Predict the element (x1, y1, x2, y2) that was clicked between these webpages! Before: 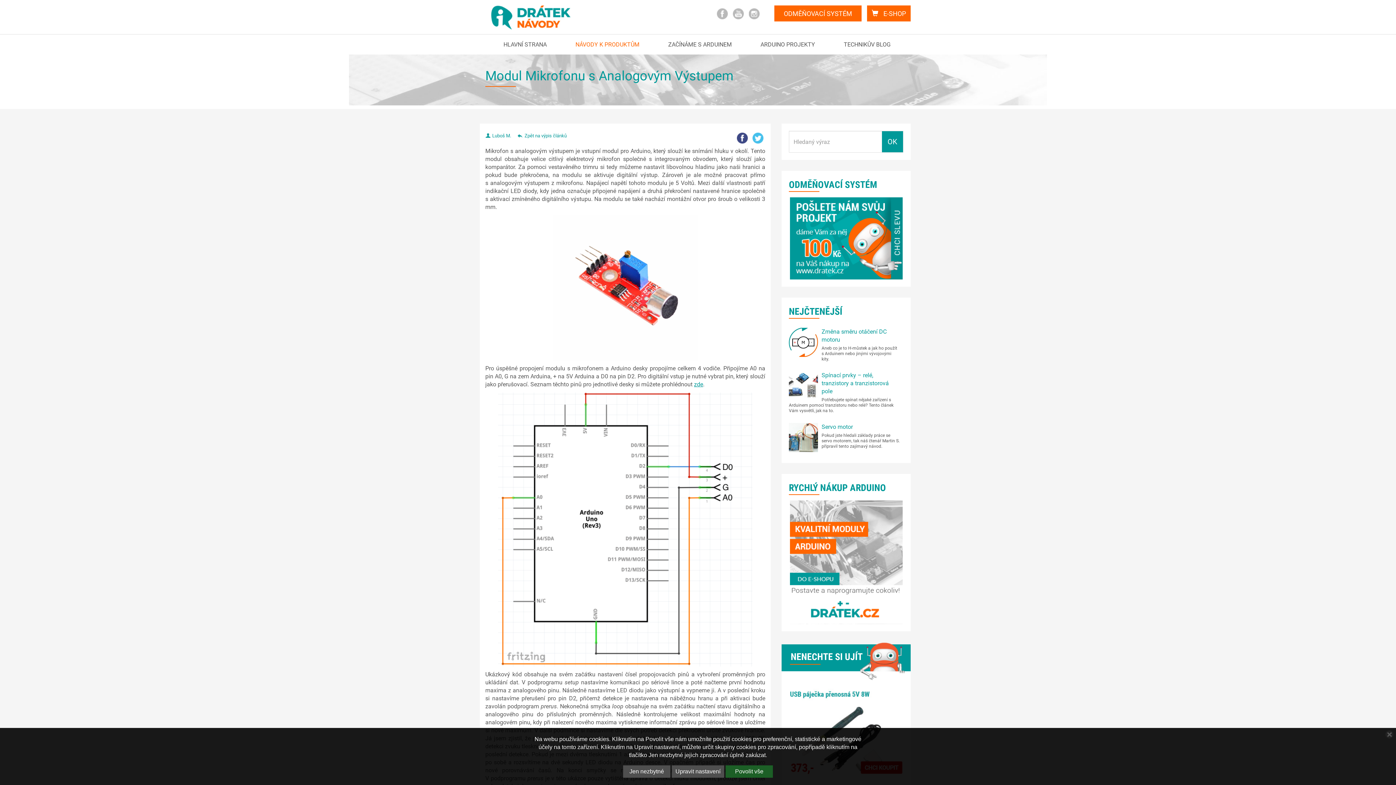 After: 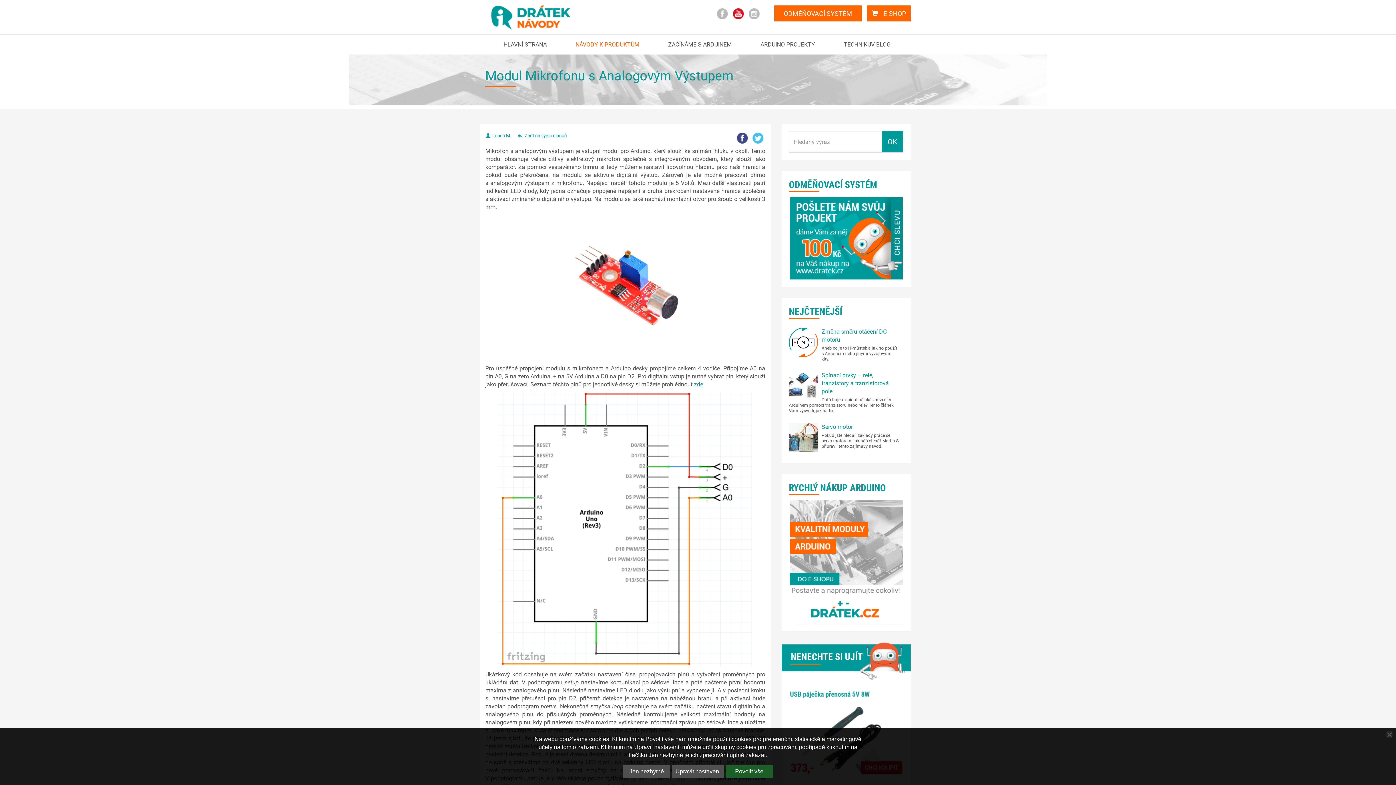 Action: label: you tube bbox: (733, 8, 744, 19)